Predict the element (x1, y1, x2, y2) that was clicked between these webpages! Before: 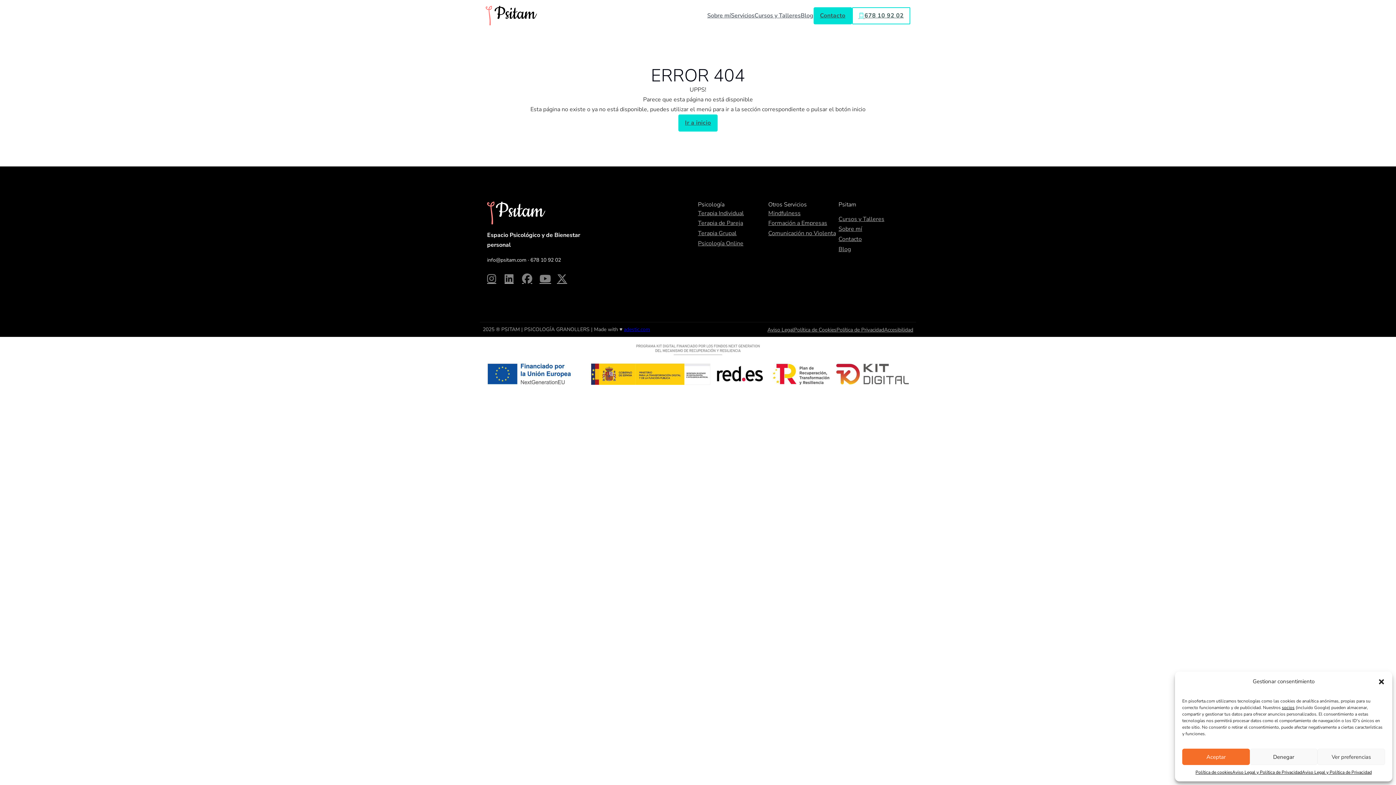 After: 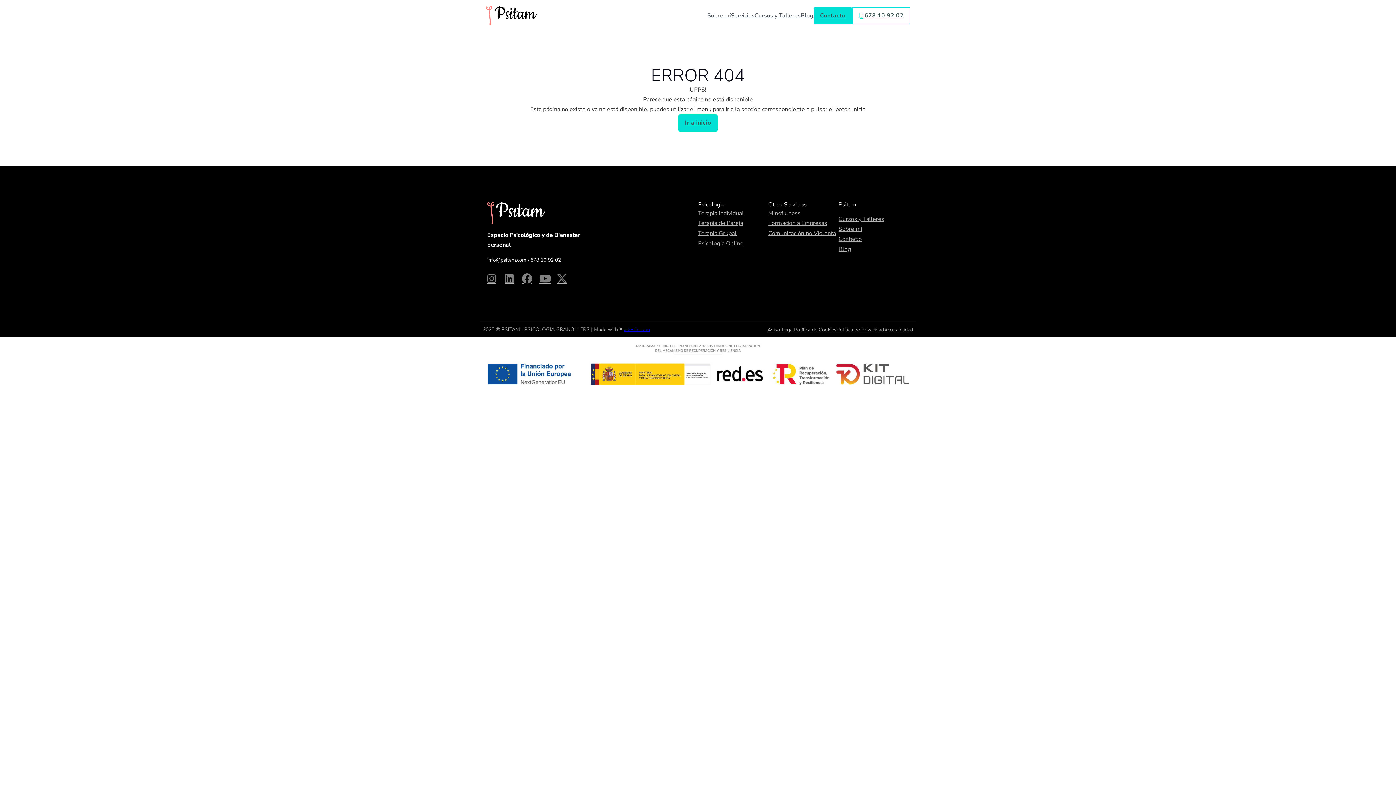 Action: label: Denegar bbox: (1250, 749, 1317, 765)